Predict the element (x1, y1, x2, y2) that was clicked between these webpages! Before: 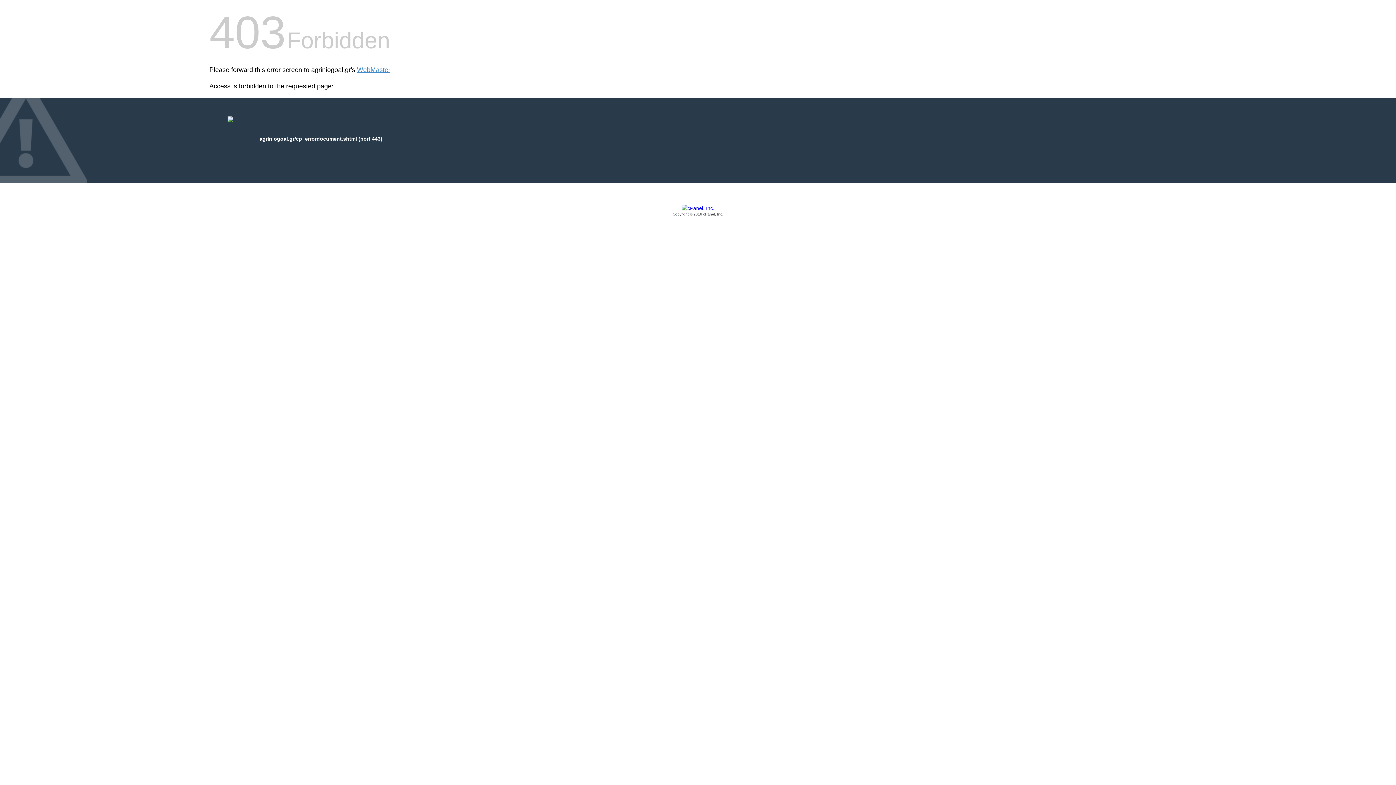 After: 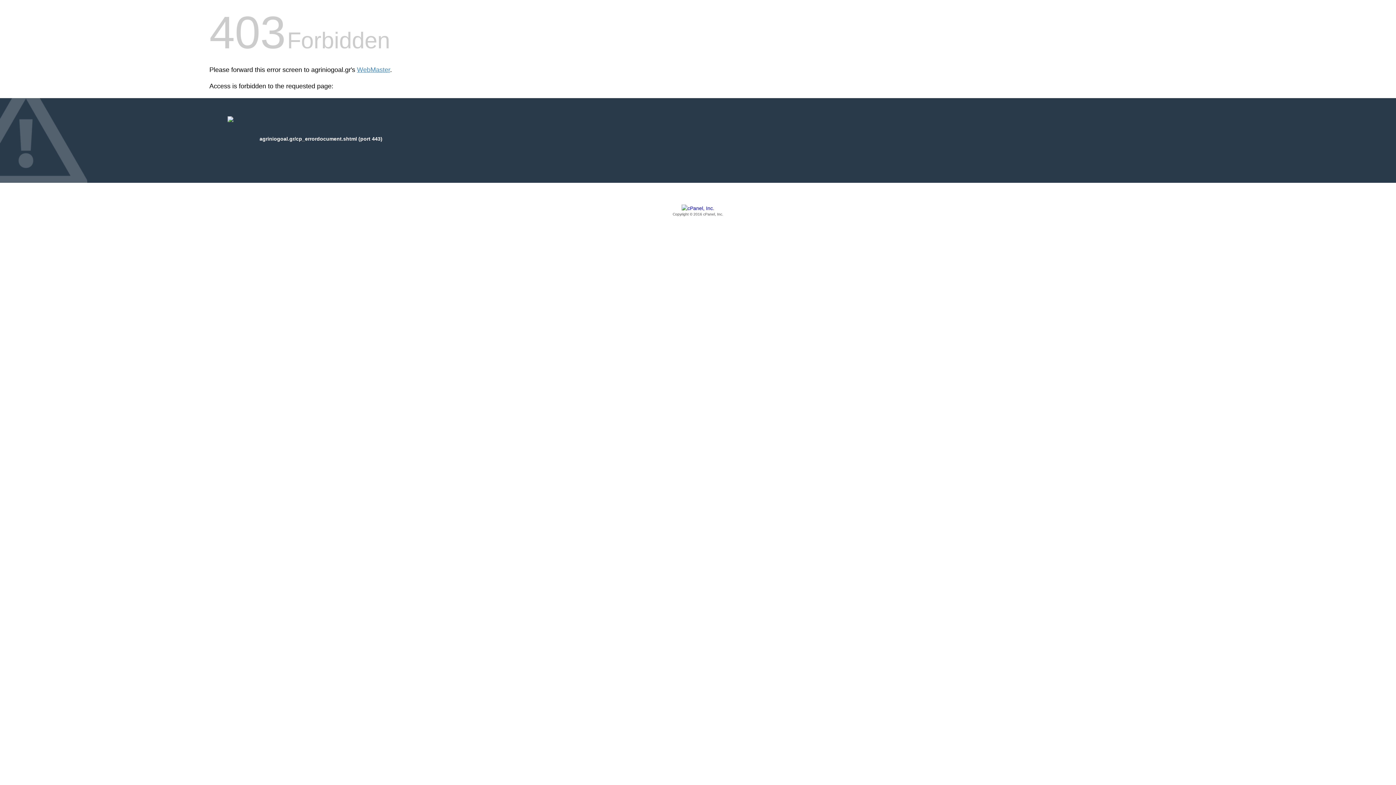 Action: bbox: (209, 205, 1186, 217) label: Copyright © 2016 cPanel, Inc.